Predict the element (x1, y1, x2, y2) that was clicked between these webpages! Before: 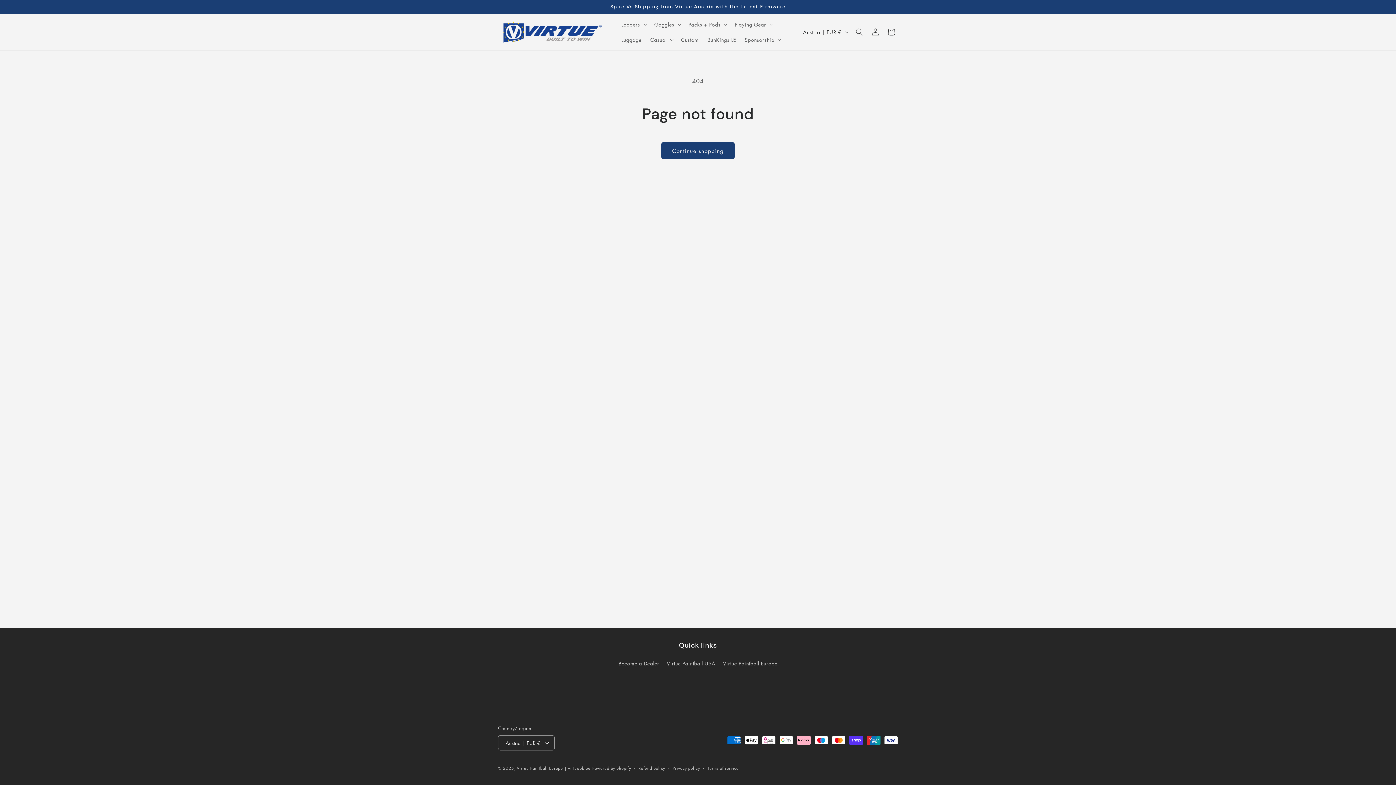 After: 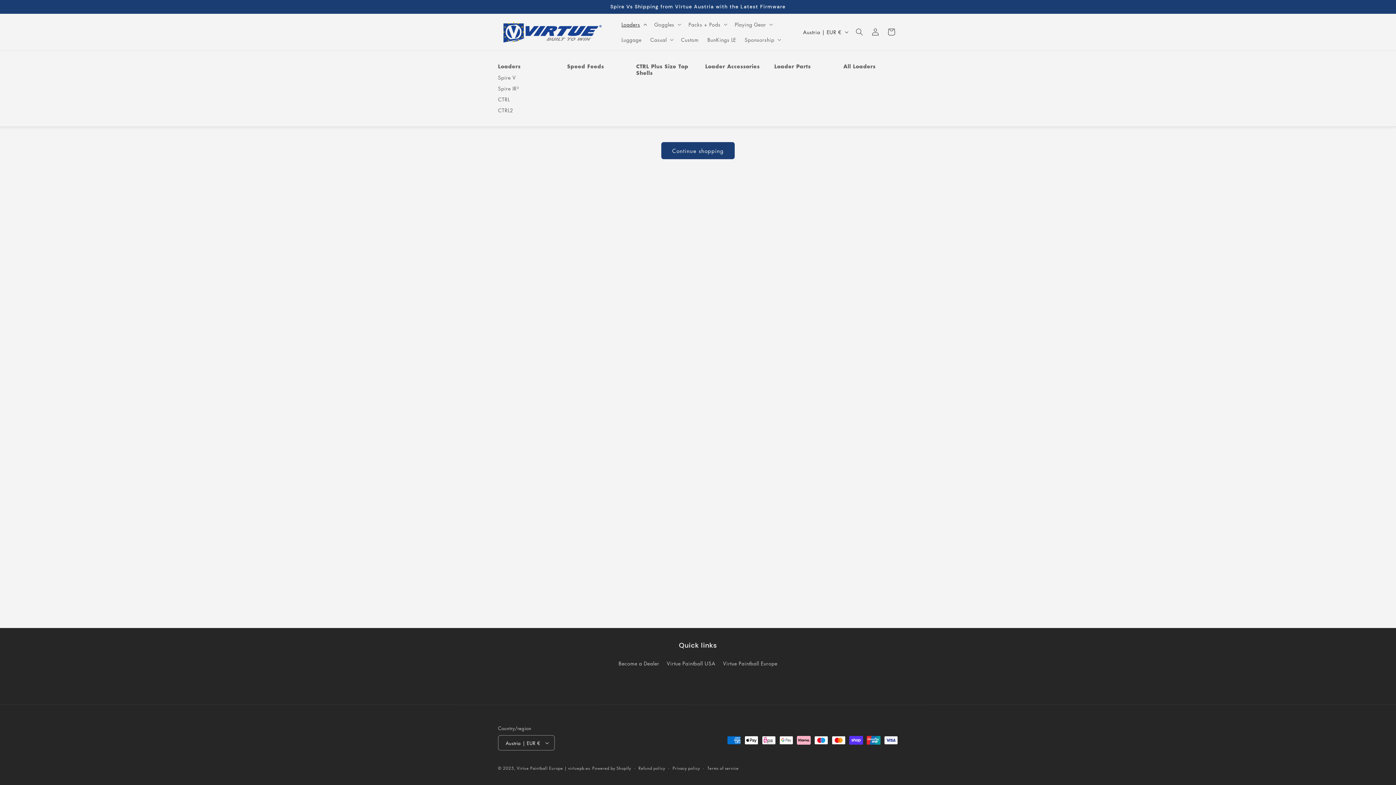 Action: bbox: (617, 16, 650, 32) label: Loaders